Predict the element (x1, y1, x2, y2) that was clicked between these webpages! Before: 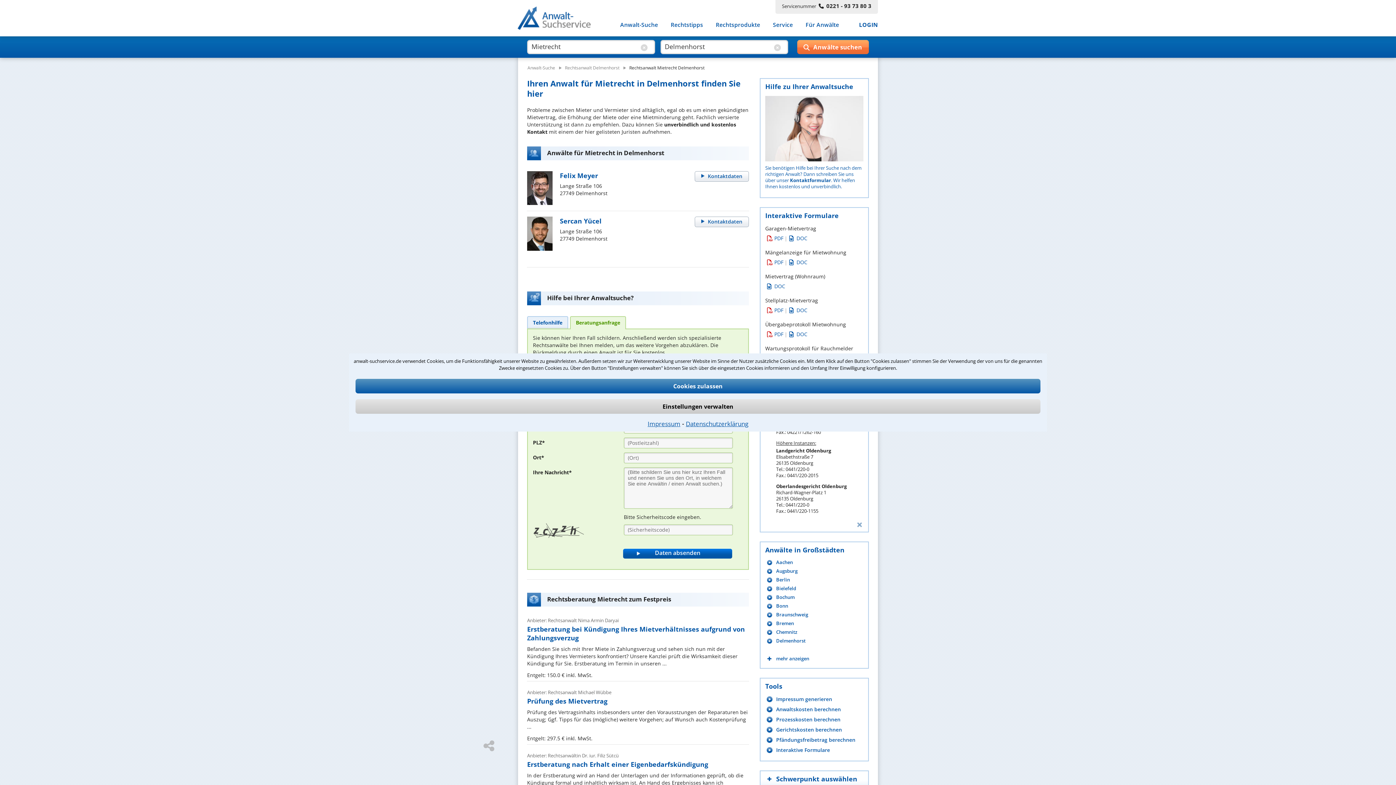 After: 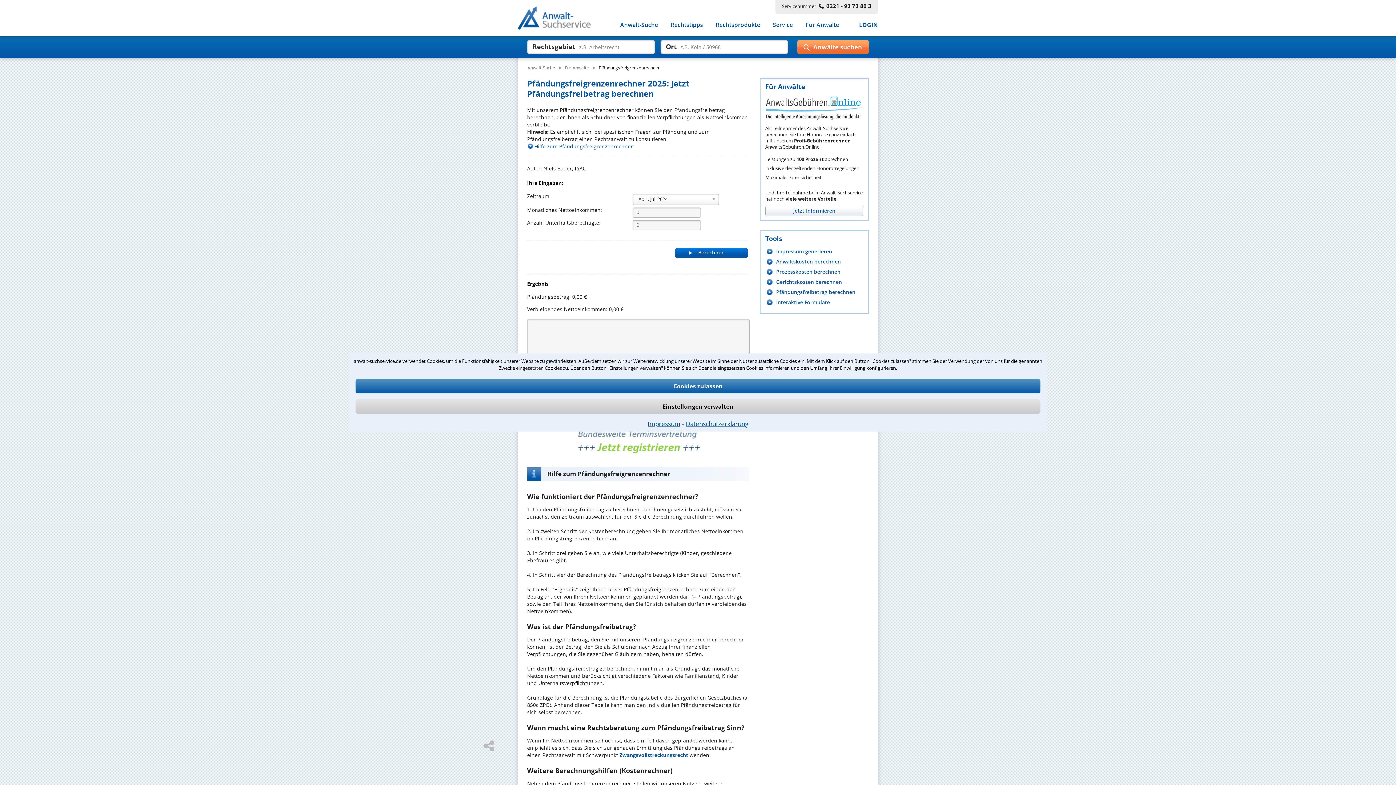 Action: label: Pfändungsfreibetrag berechnen bbox: (765, 736, 863, 744)